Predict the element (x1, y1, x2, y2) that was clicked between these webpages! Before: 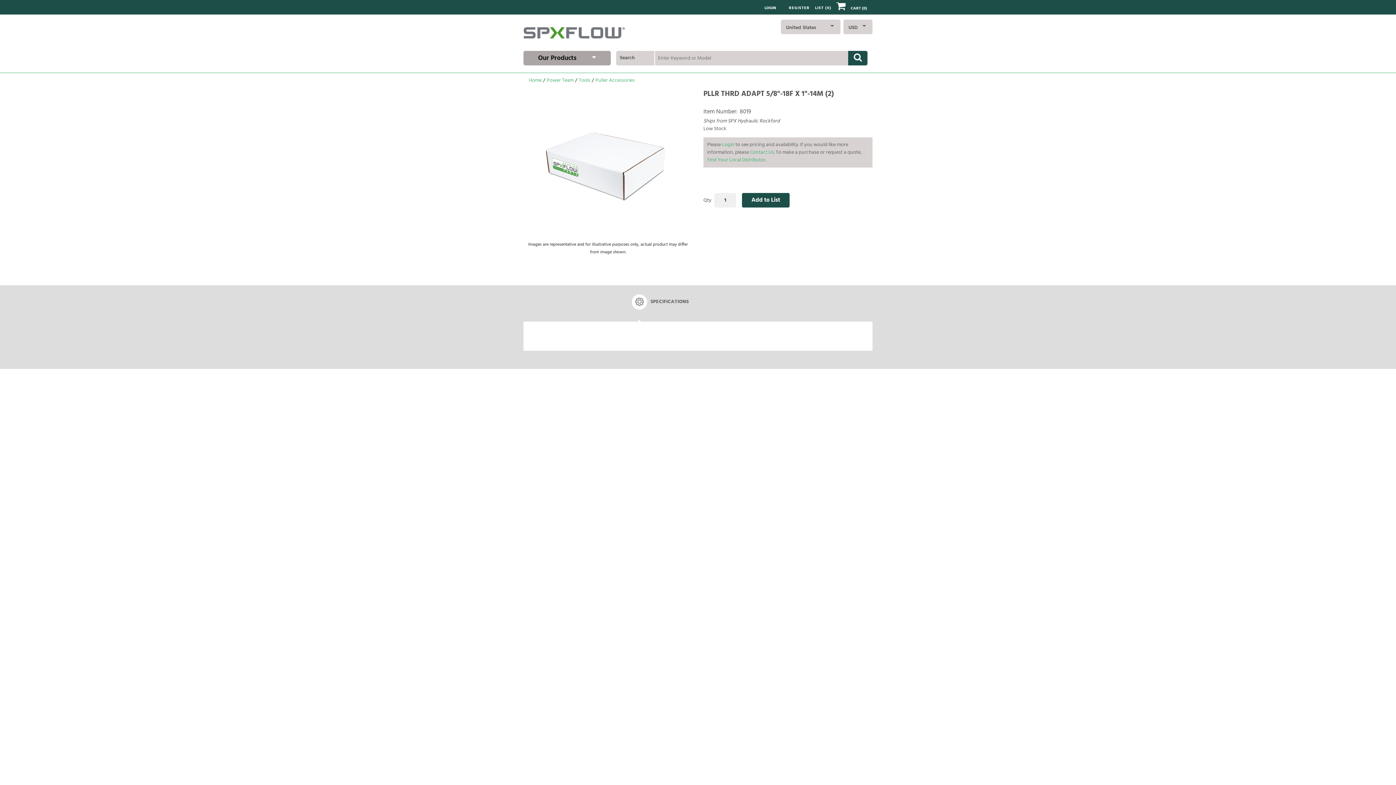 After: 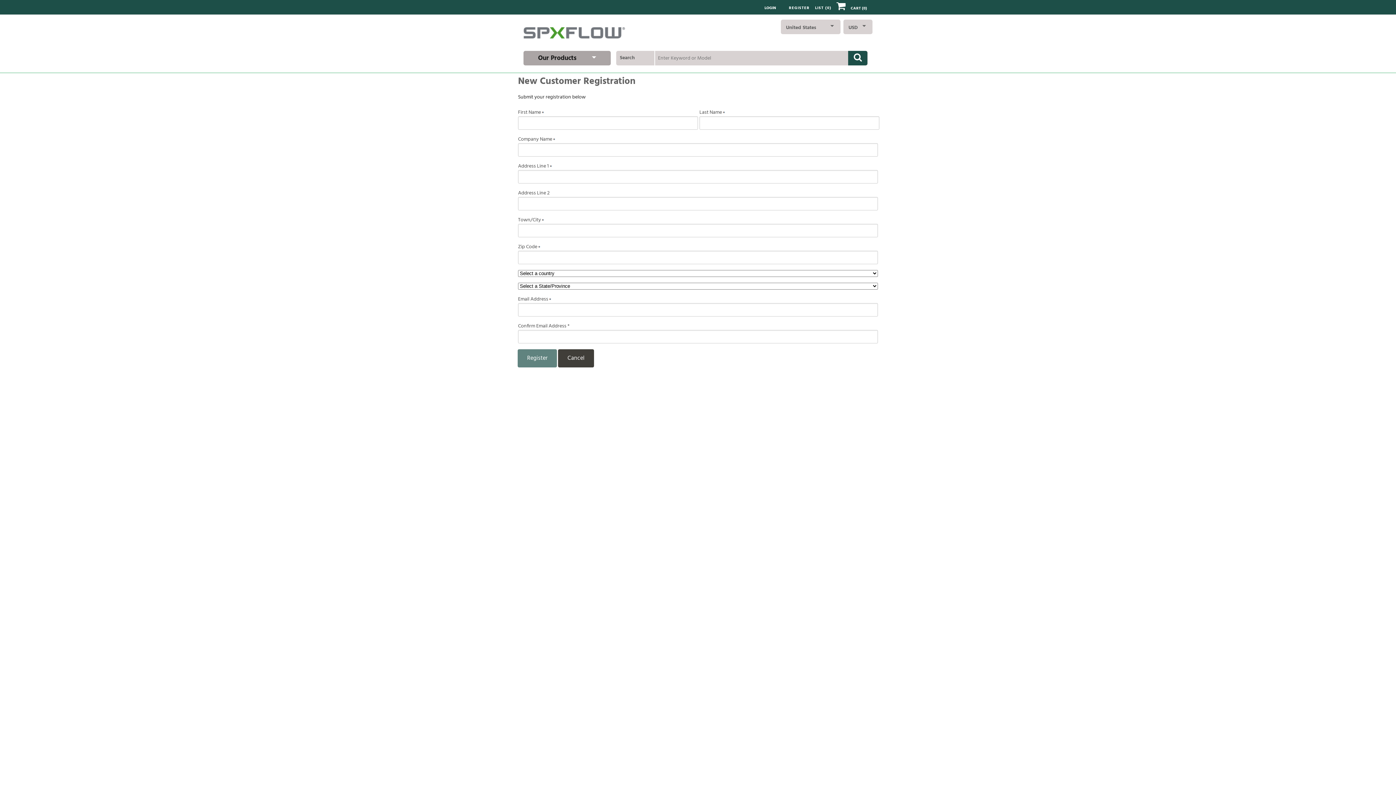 Action: label: REGISTER bbox: (789, 5, 809, 11)